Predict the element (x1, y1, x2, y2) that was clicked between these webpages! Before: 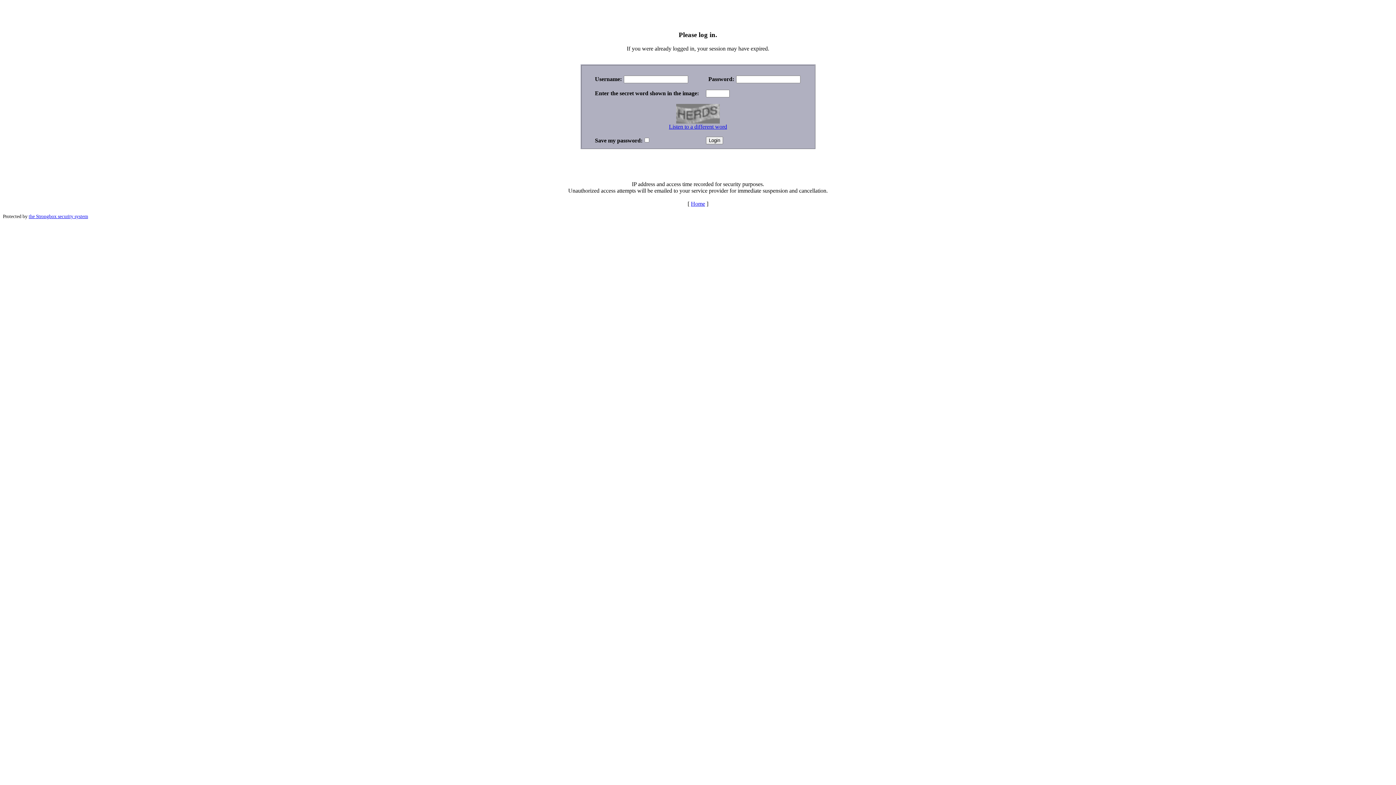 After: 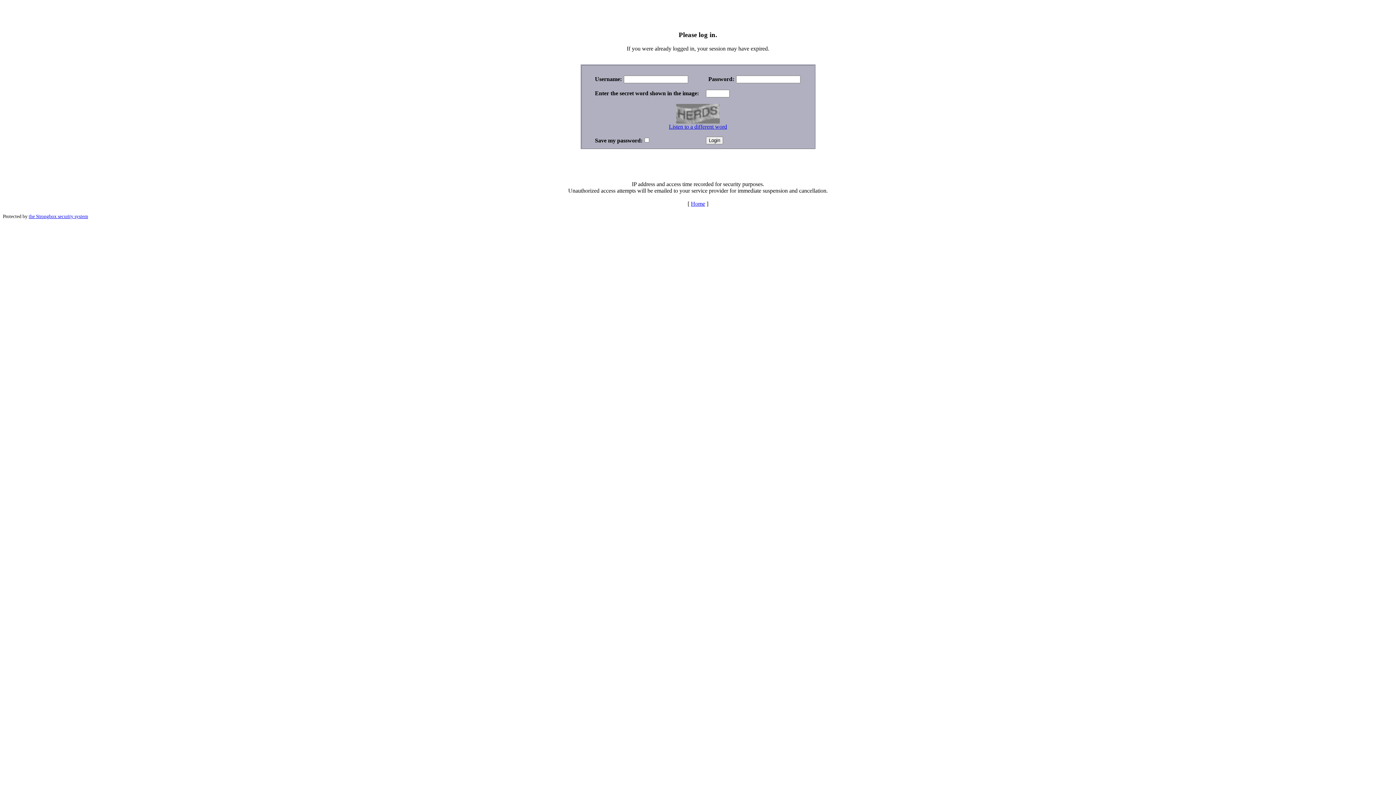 Action: label: Listen to a different word bbox: (669, 123, 727, 129)